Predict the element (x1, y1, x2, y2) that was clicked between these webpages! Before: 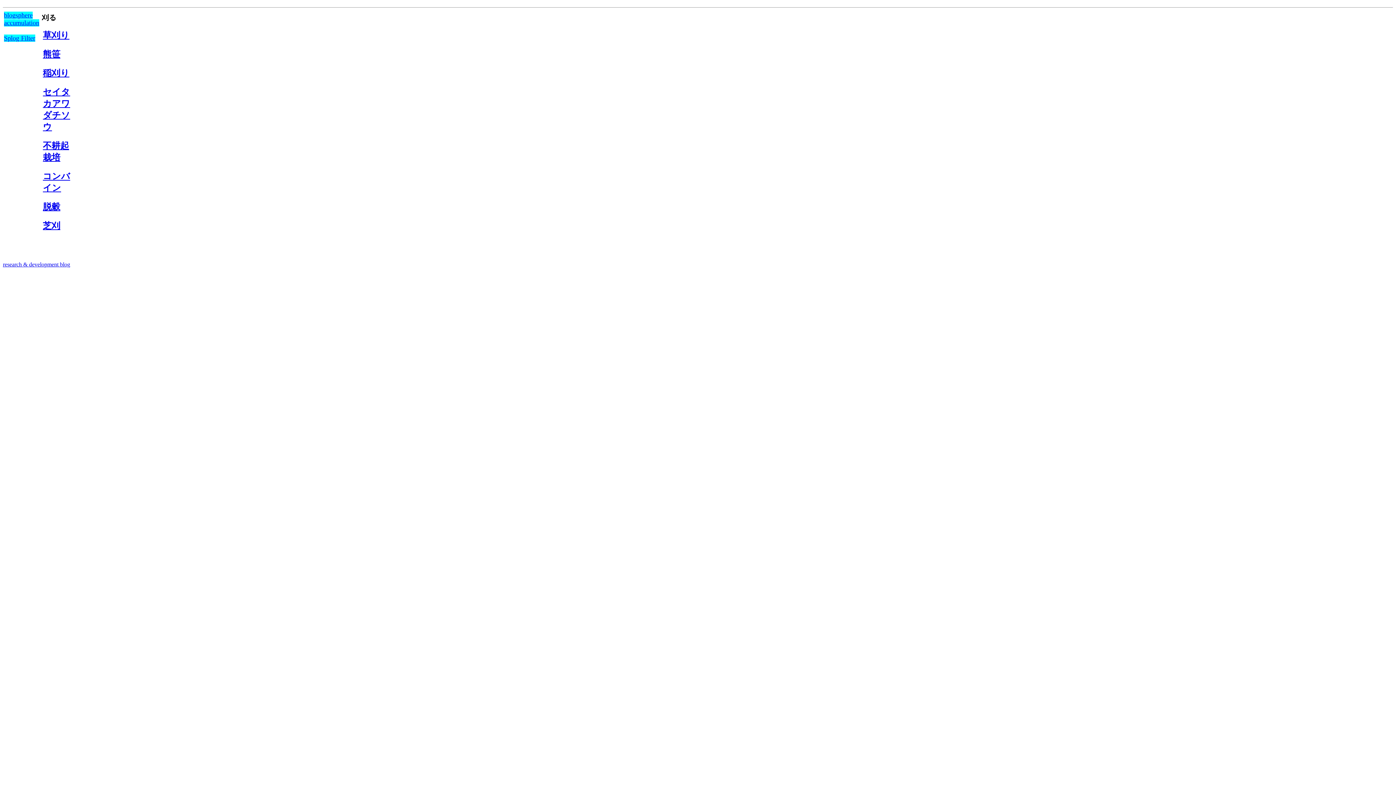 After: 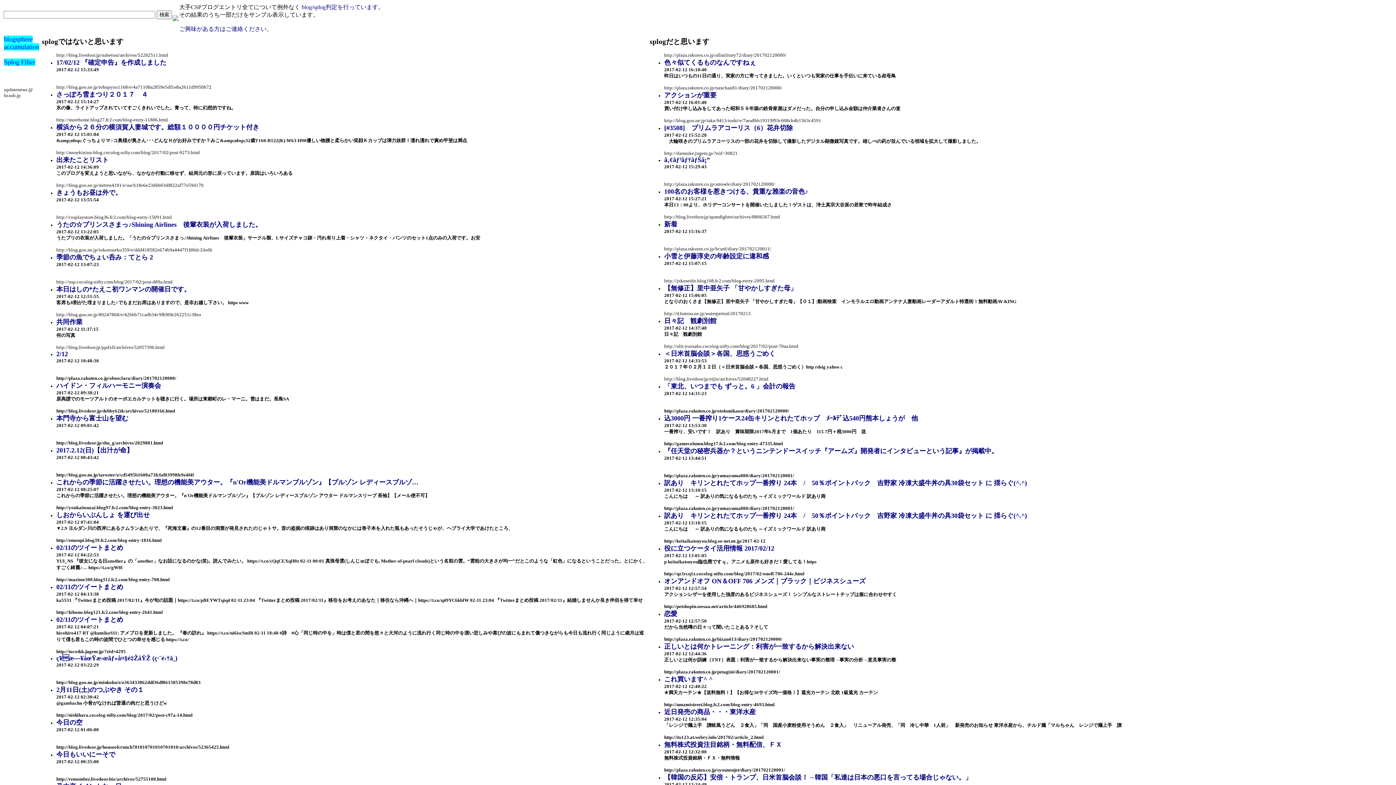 Action: label: Splog Filter bbox: (4, 34, 35, 41)